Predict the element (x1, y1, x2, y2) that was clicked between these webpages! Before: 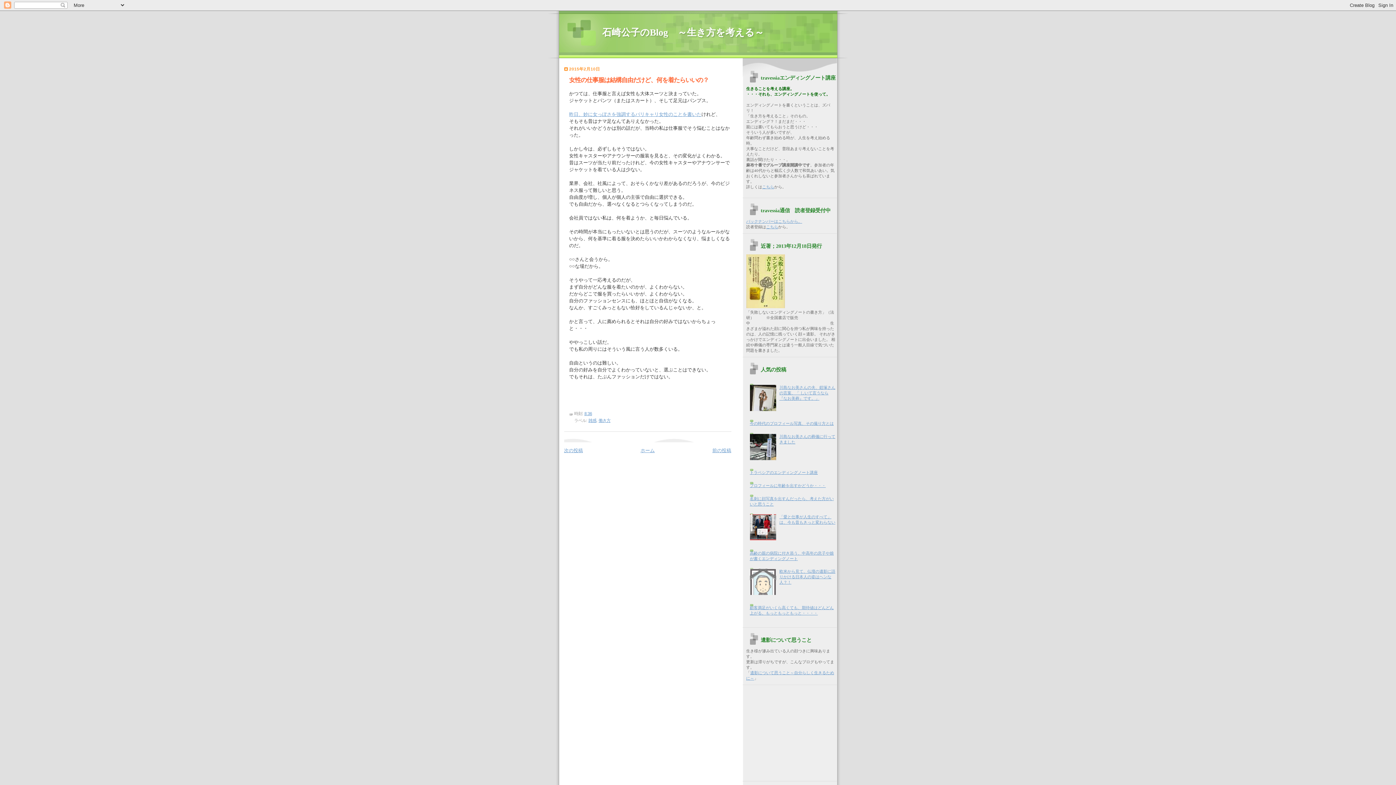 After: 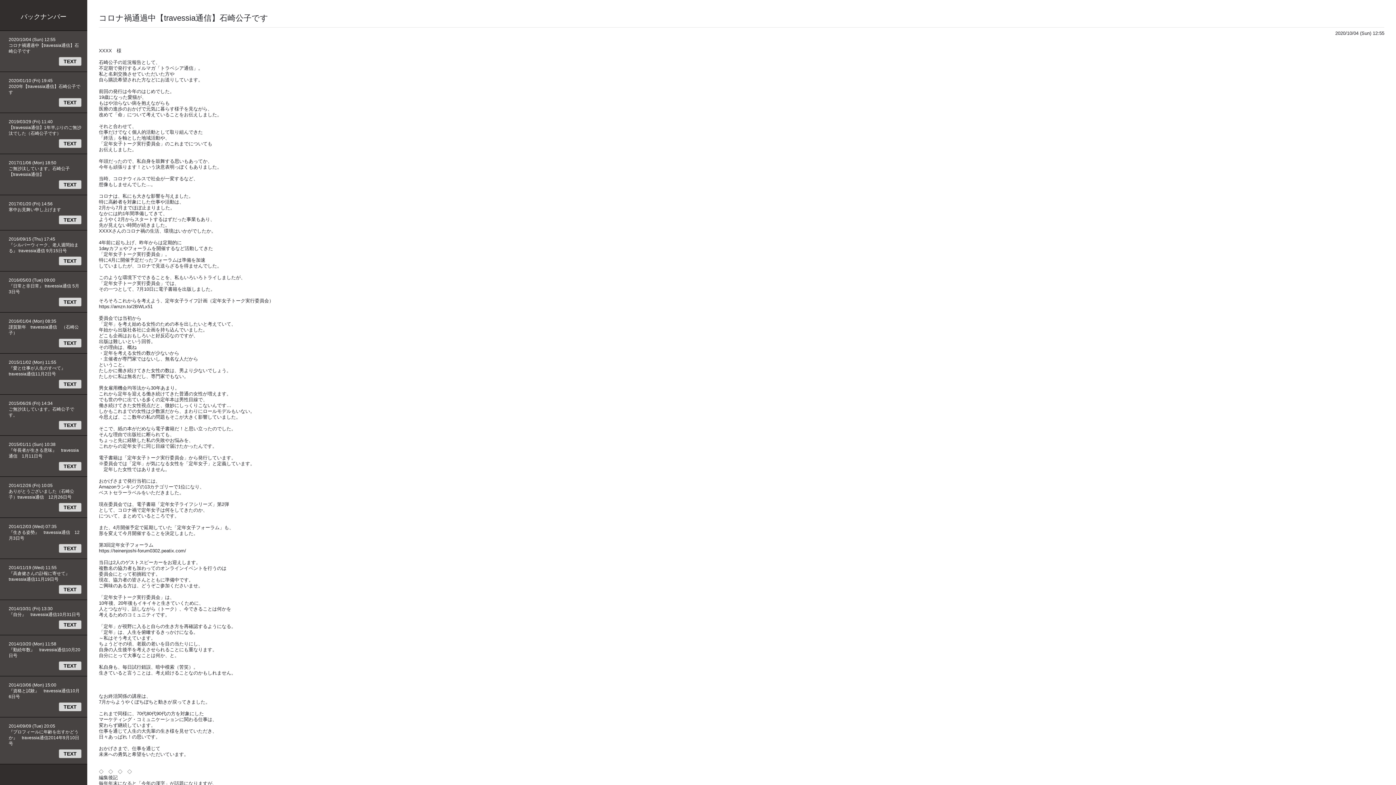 Action: bbox: (746, 219, 802, 223) label: バックナンバーはこちらから。